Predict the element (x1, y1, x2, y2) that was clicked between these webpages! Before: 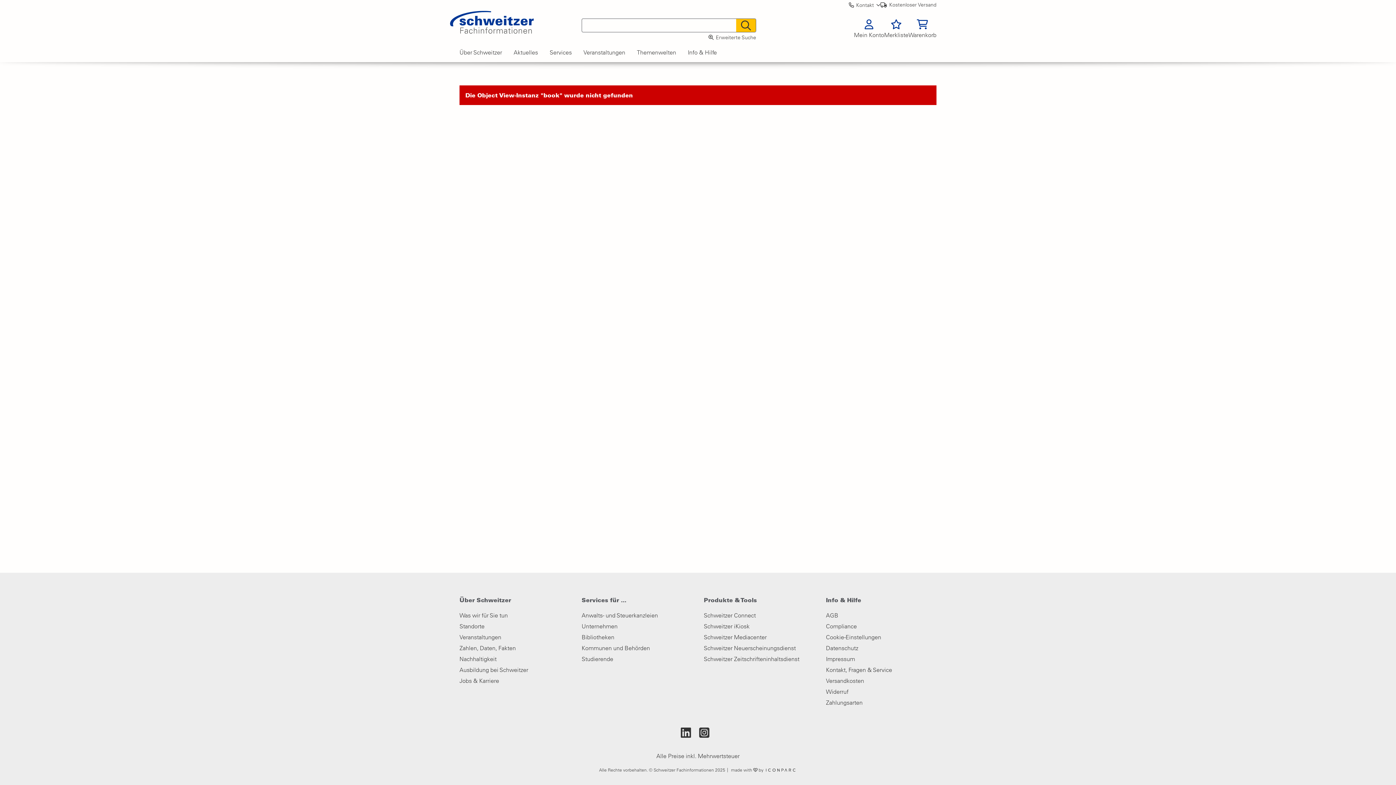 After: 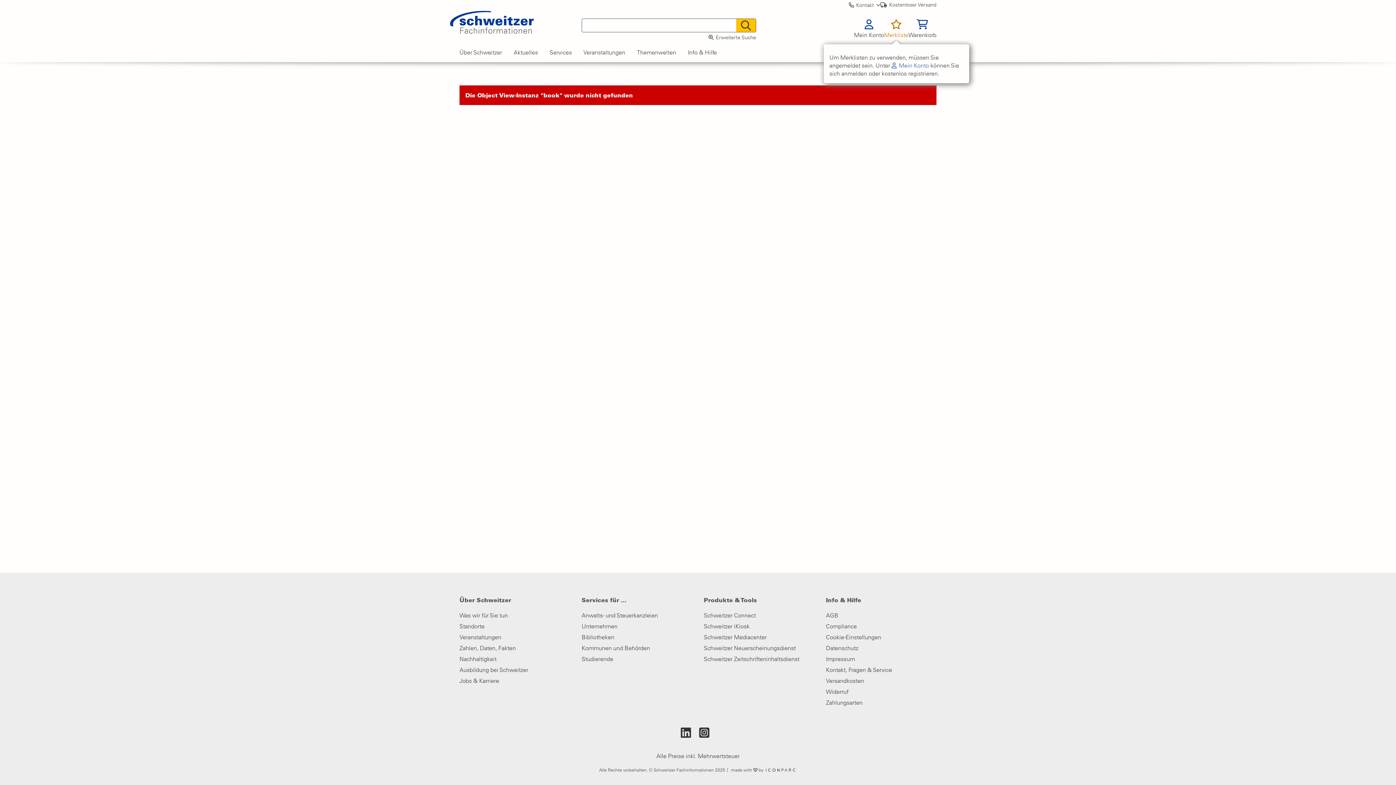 Action: bbox: (884, 19, 908, 38) label: Merkliste